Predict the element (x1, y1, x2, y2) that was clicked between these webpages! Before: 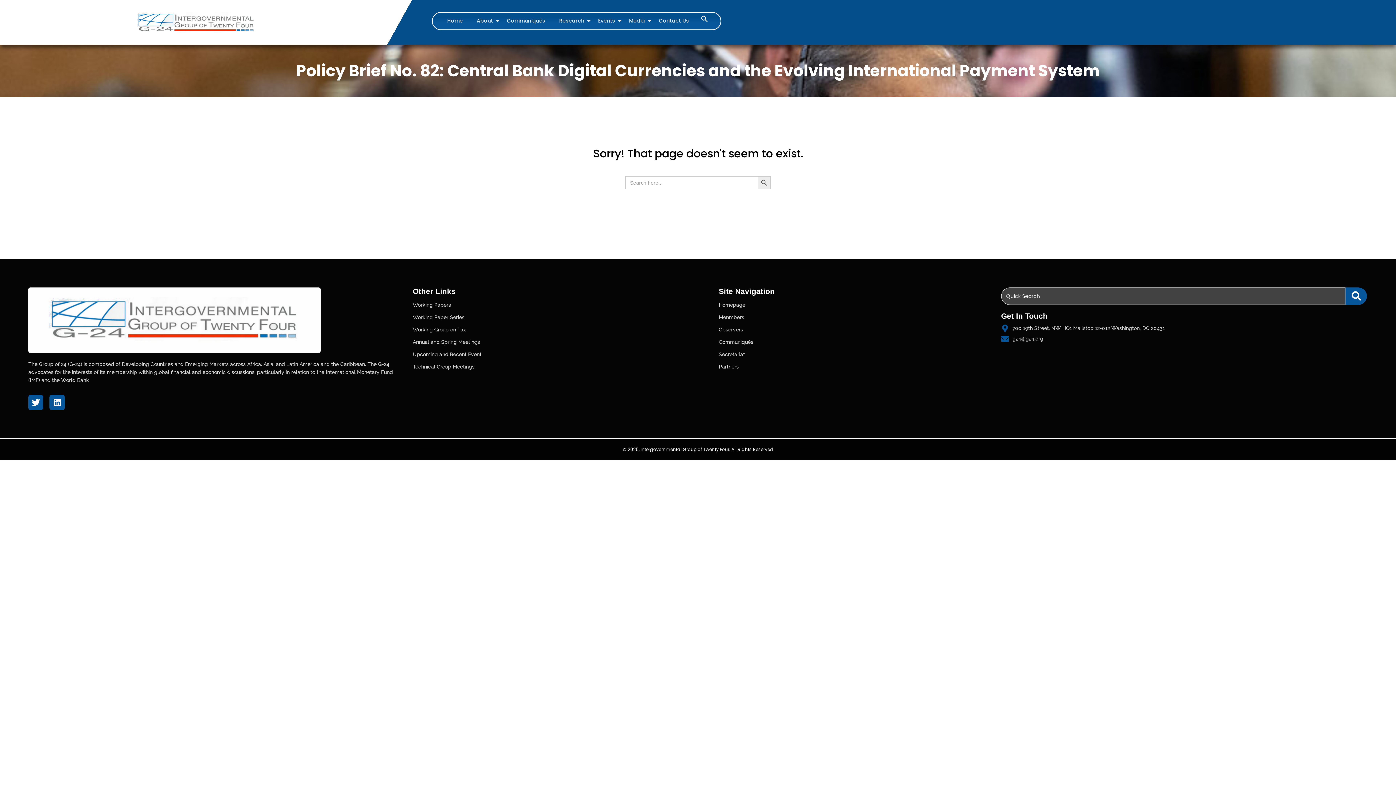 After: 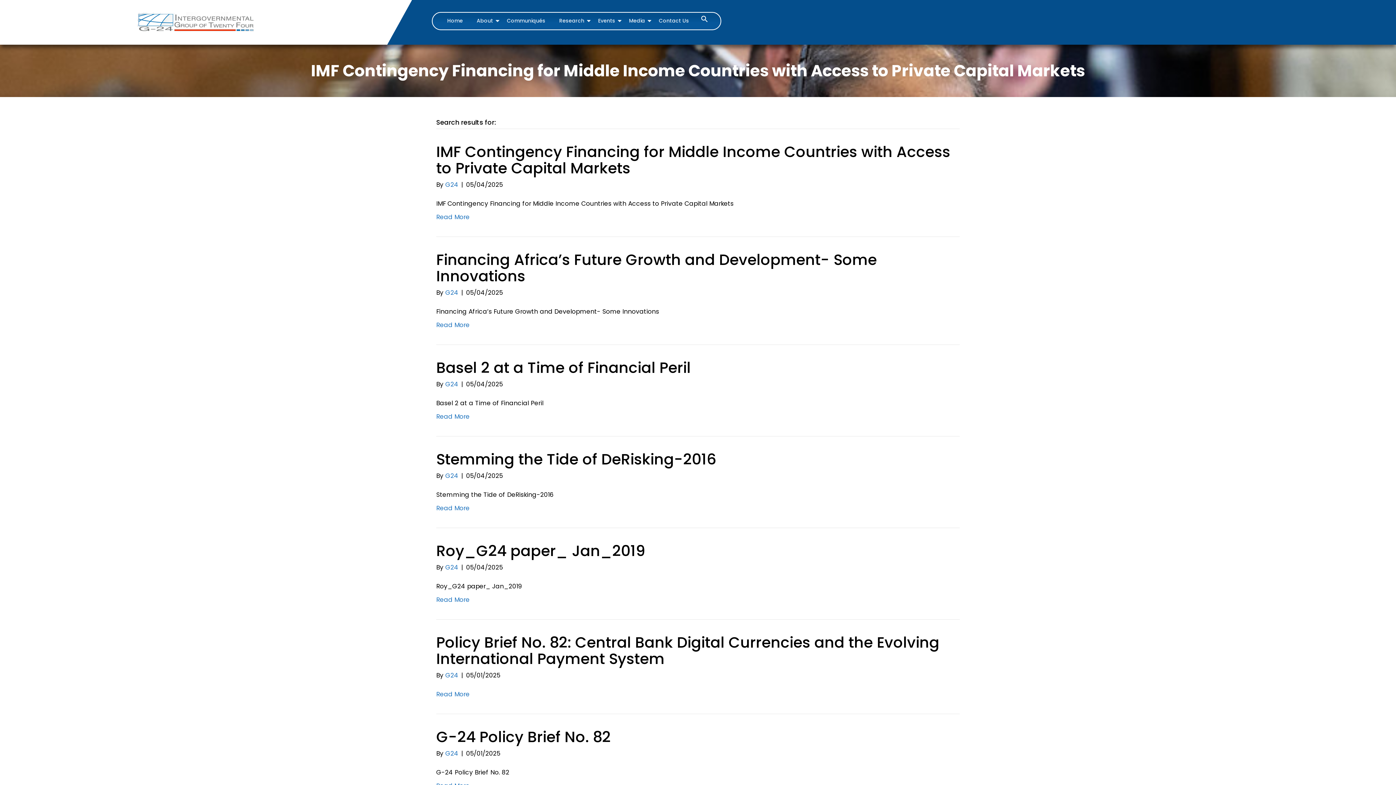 Action: label: Search bbox: (1345, 287, 1367, 305)